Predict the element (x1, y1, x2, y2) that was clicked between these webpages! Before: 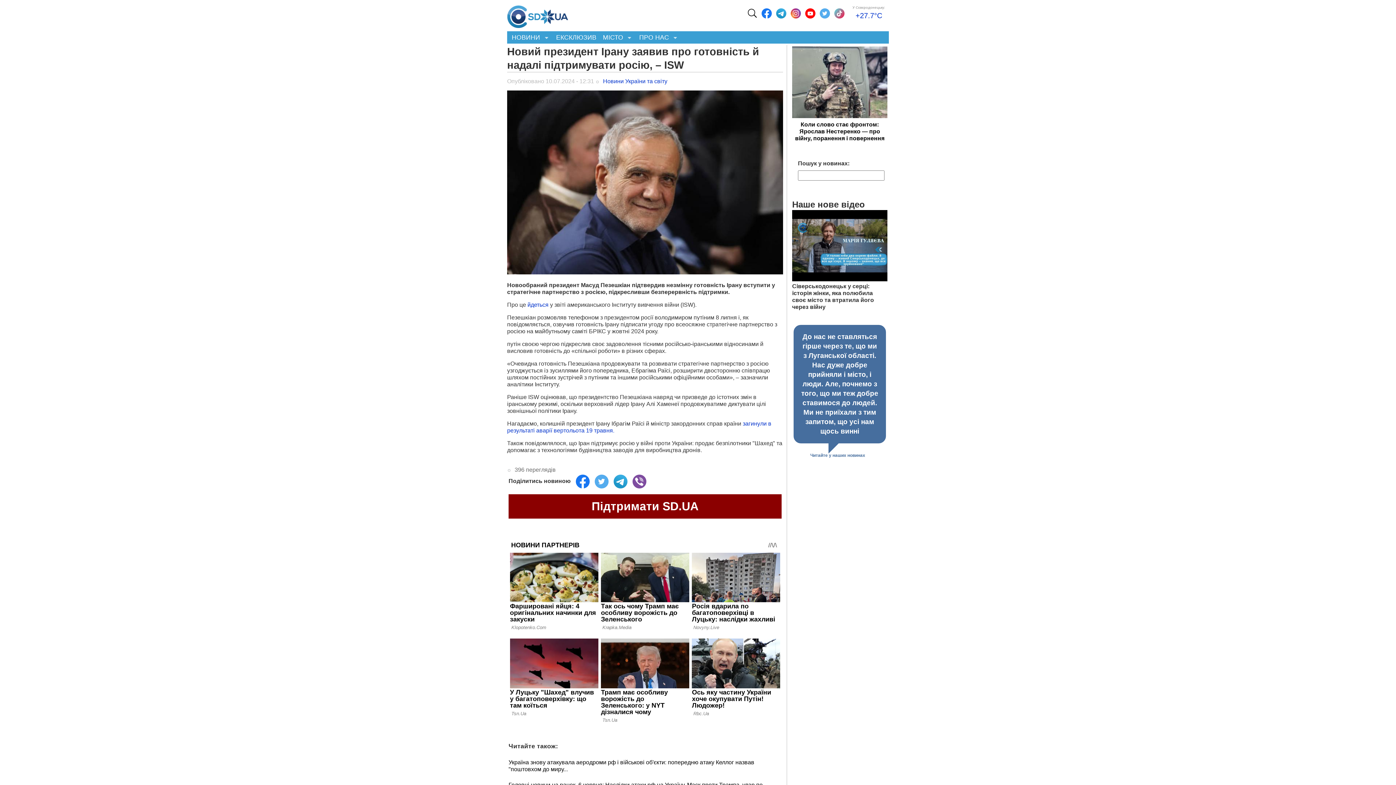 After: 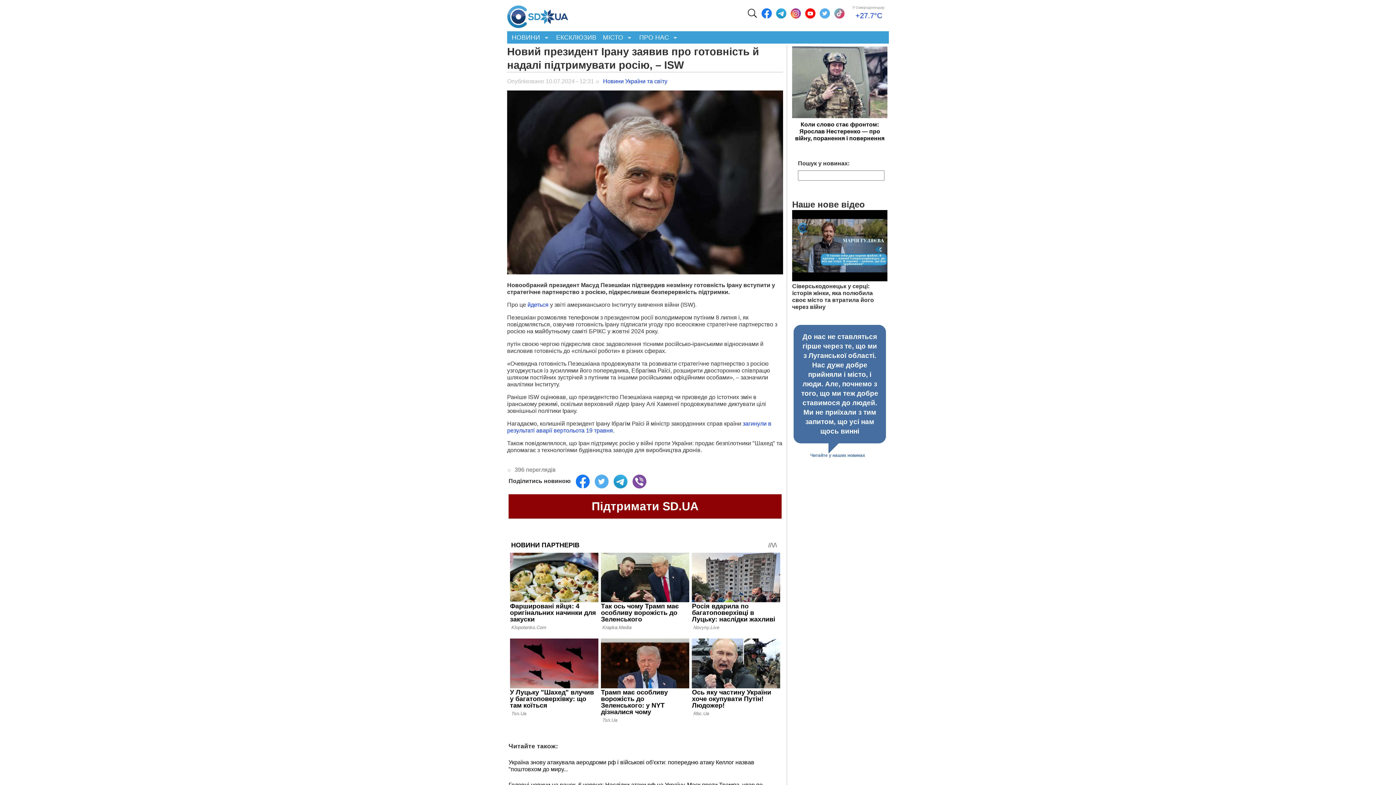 Action: bbox: (610, 478, 627, 484)